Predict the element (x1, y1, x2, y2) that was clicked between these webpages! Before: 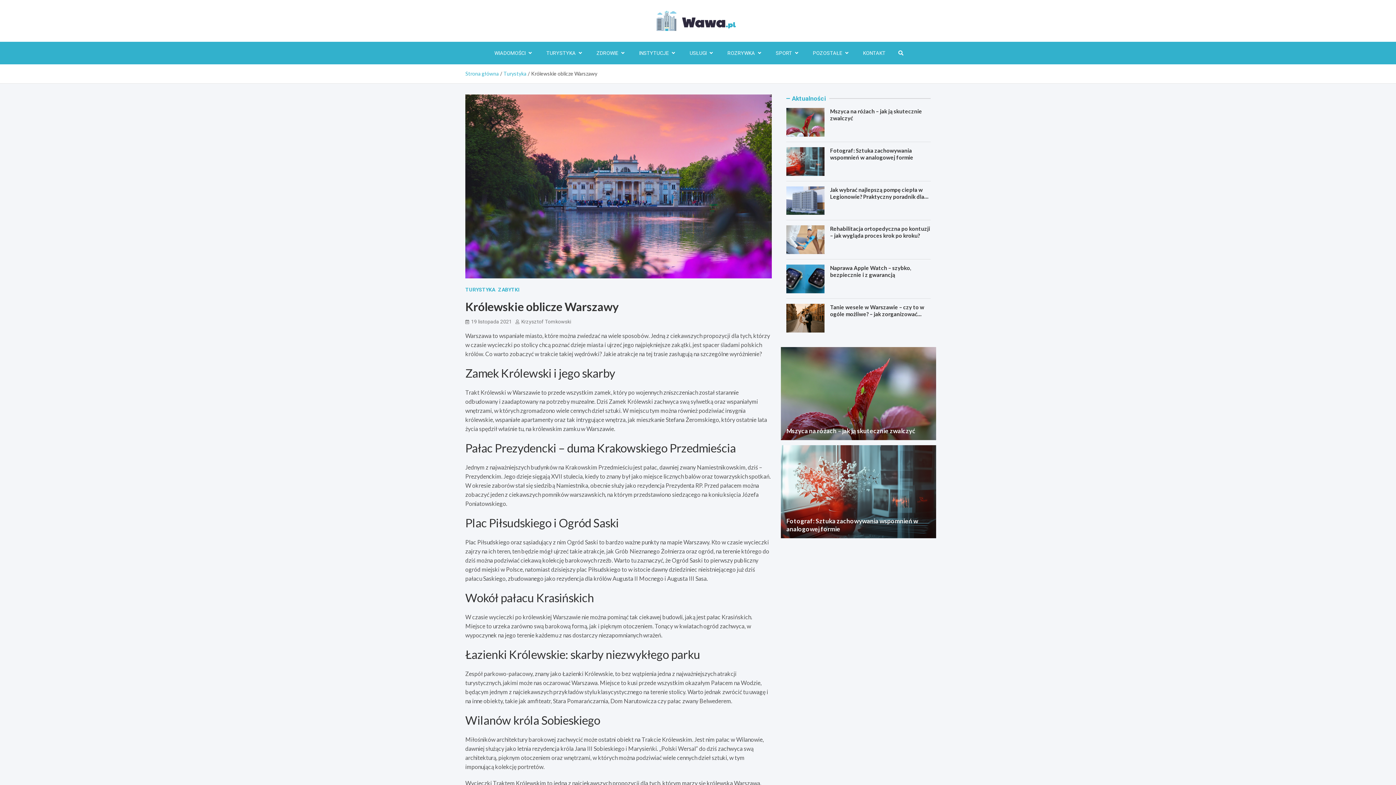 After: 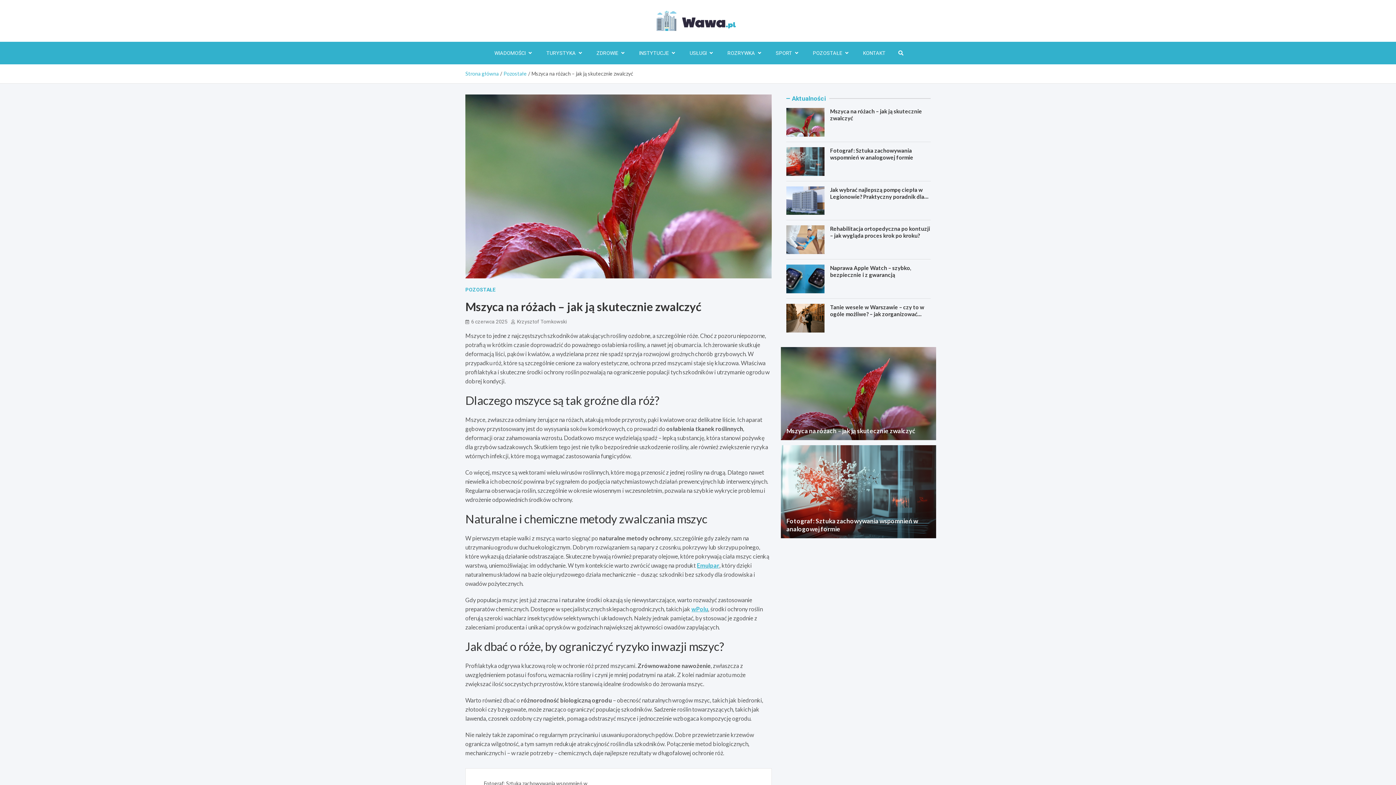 Action: bbox: (786, 427, 915, 434) label: Mszyca na różach – jak ją skutecznie zwalczyć